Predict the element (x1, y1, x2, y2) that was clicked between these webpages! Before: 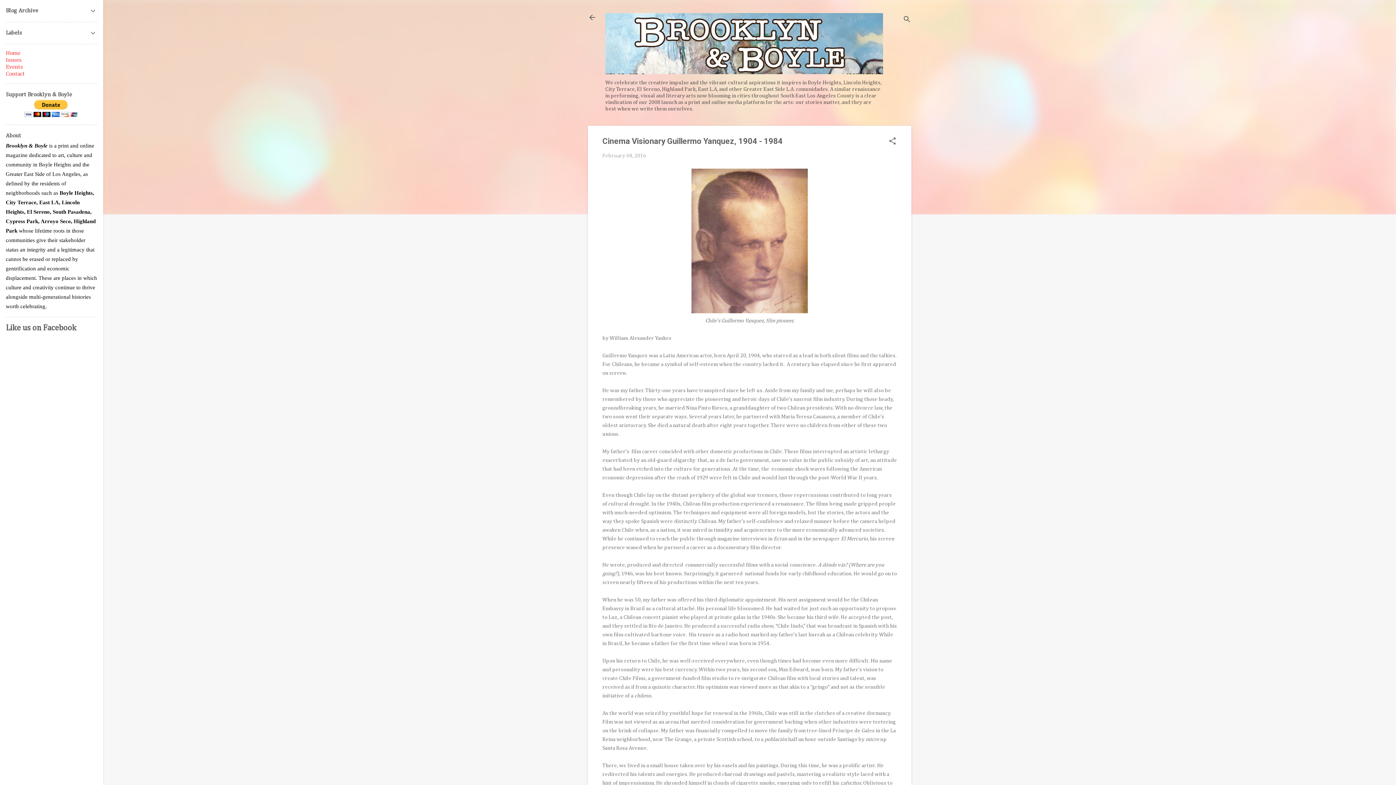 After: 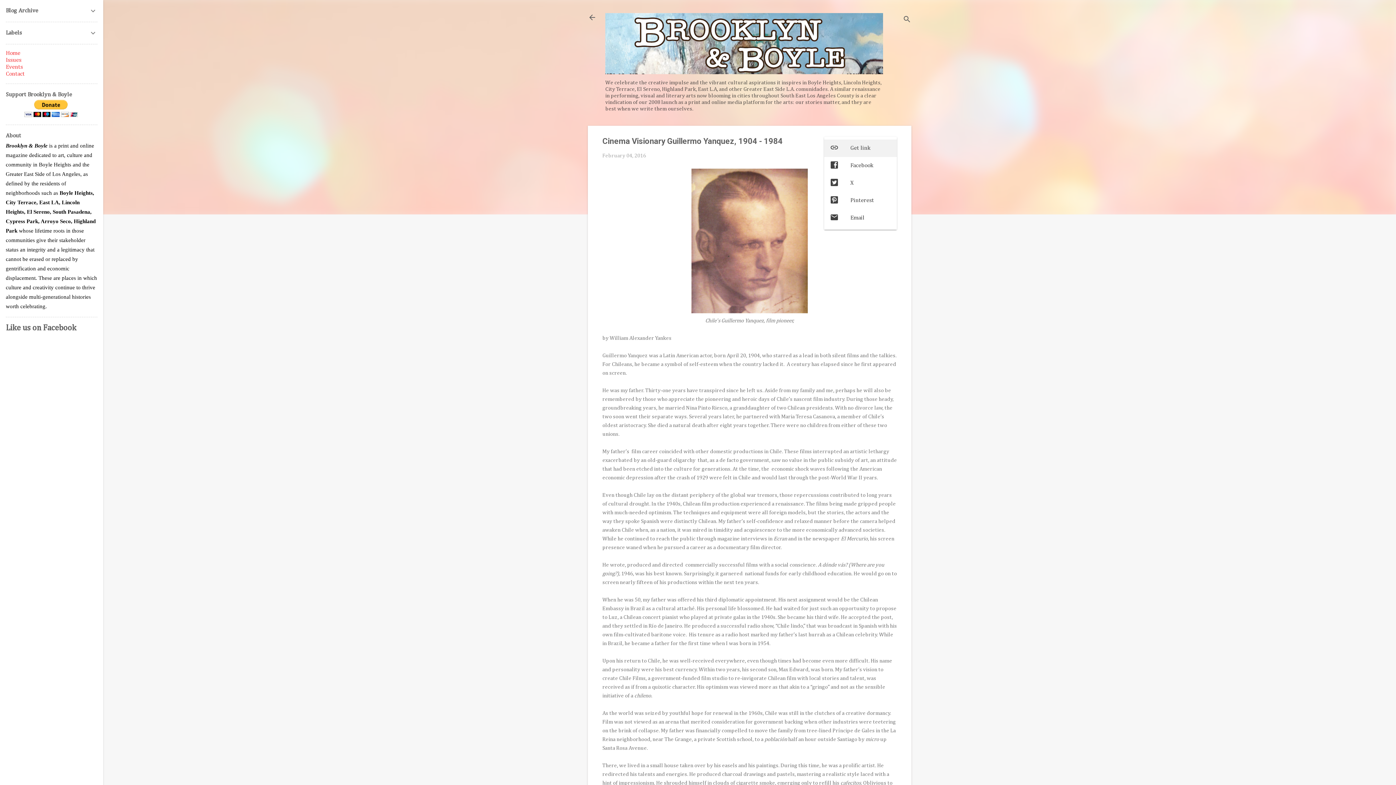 Action: label: Share bbox: (888, 136, 897, 146)